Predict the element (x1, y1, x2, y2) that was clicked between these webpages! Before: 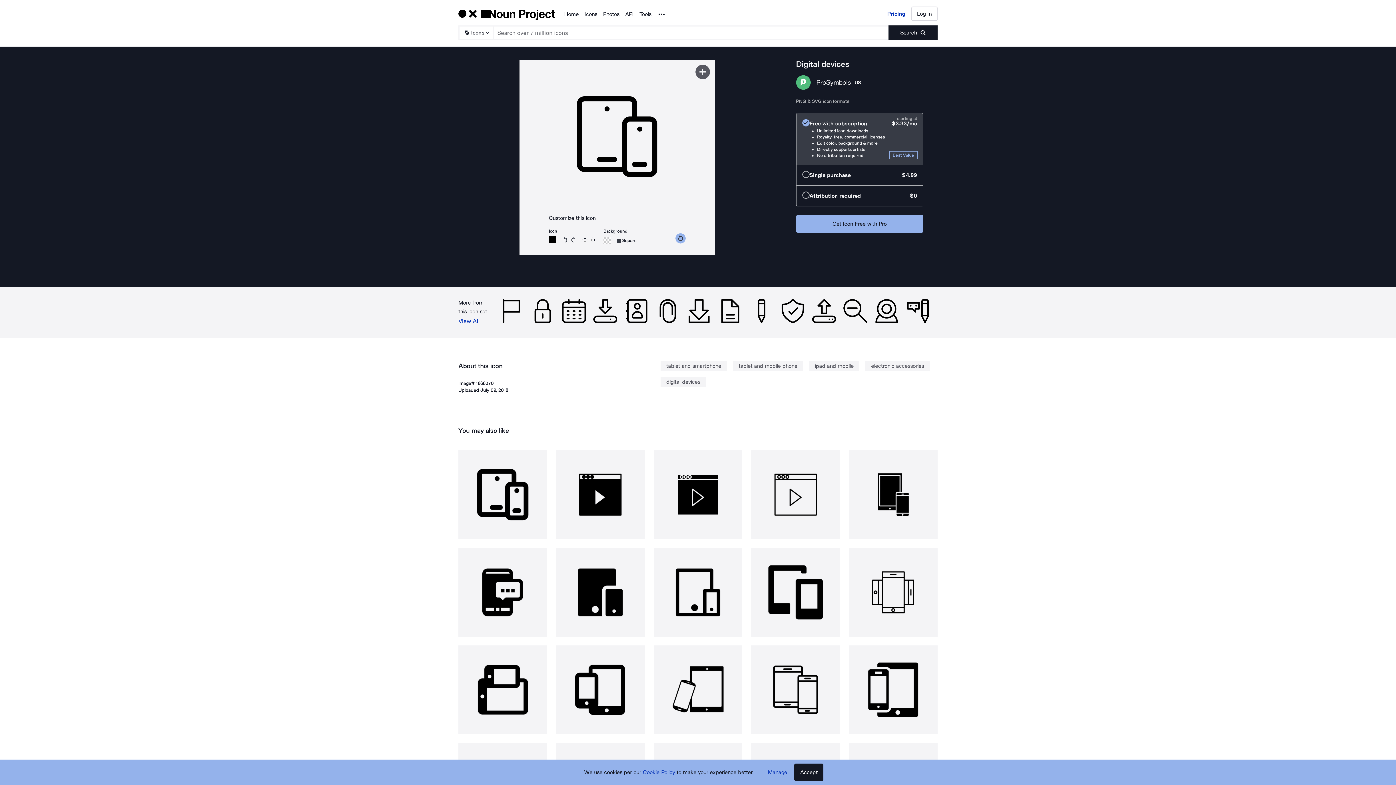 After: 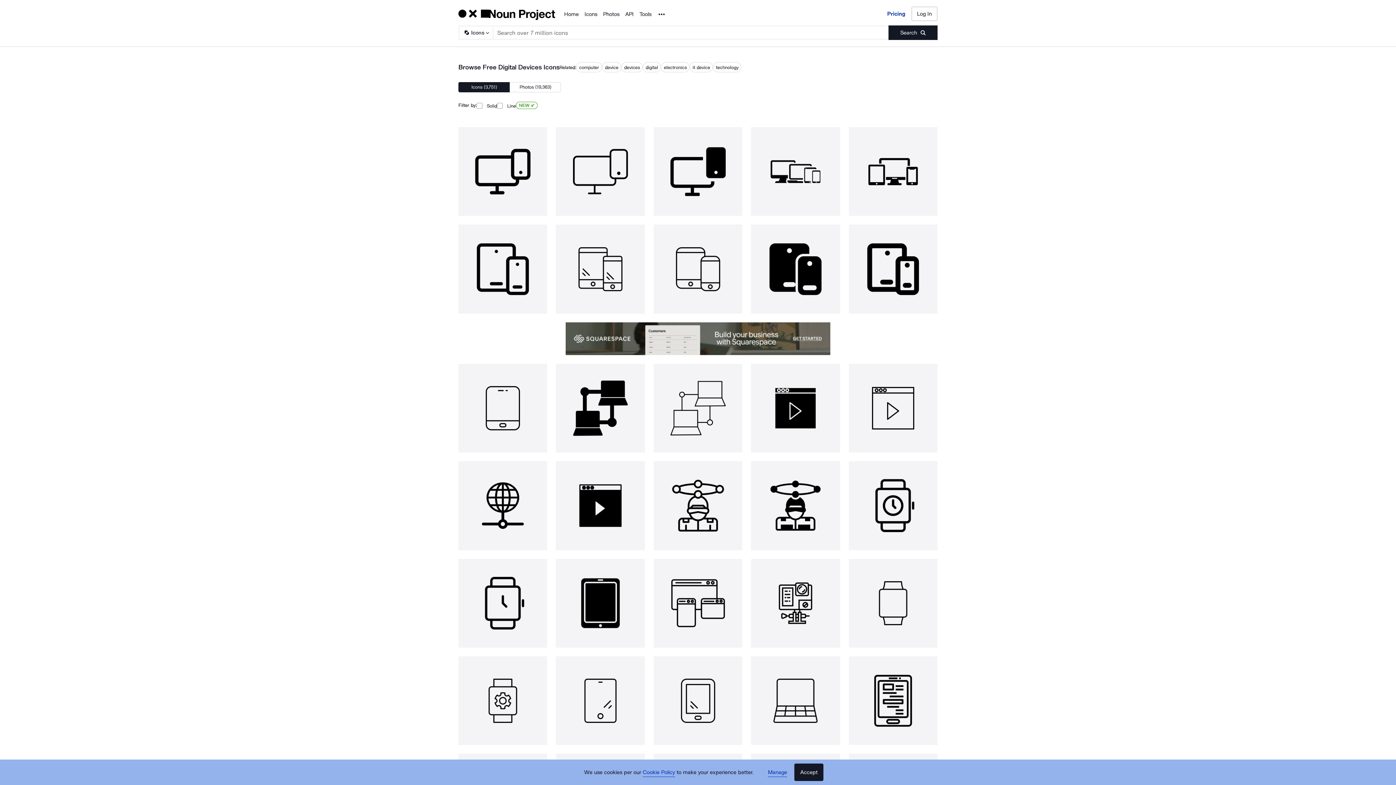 Action: label: digital devices bbox: (660, 377, 706, 387)